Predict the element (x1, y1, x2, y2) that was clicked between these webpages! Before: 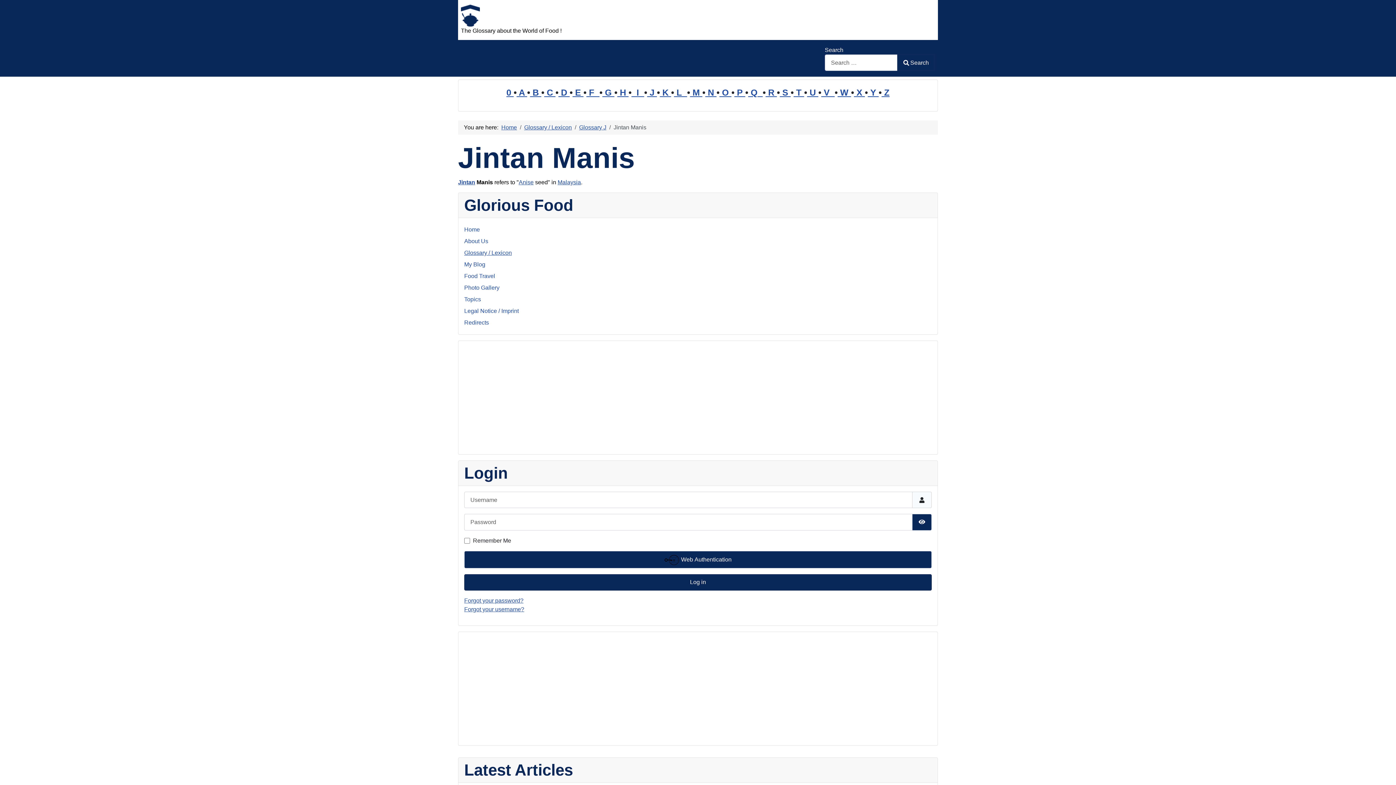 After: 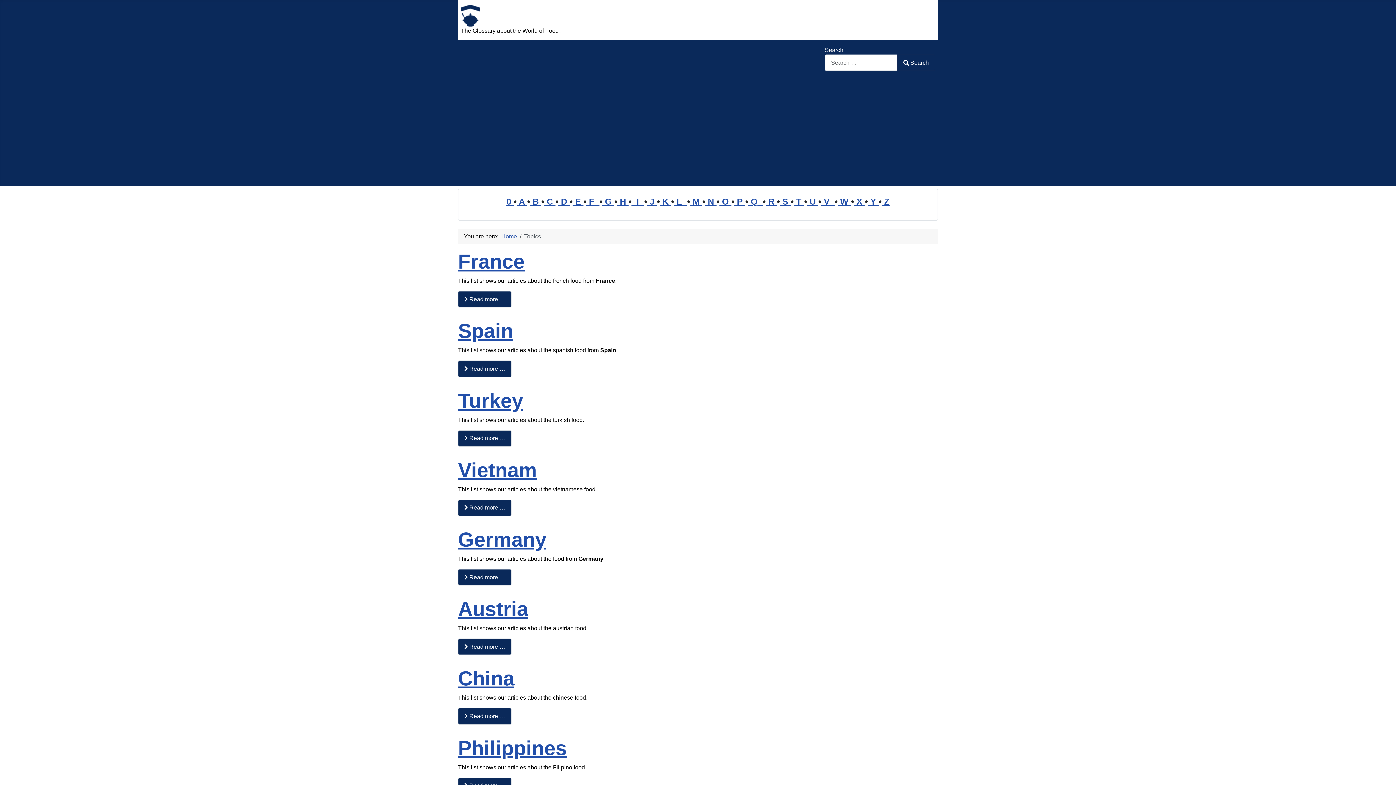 Action: bbox: (464, 296, 481, 302) label: Topics